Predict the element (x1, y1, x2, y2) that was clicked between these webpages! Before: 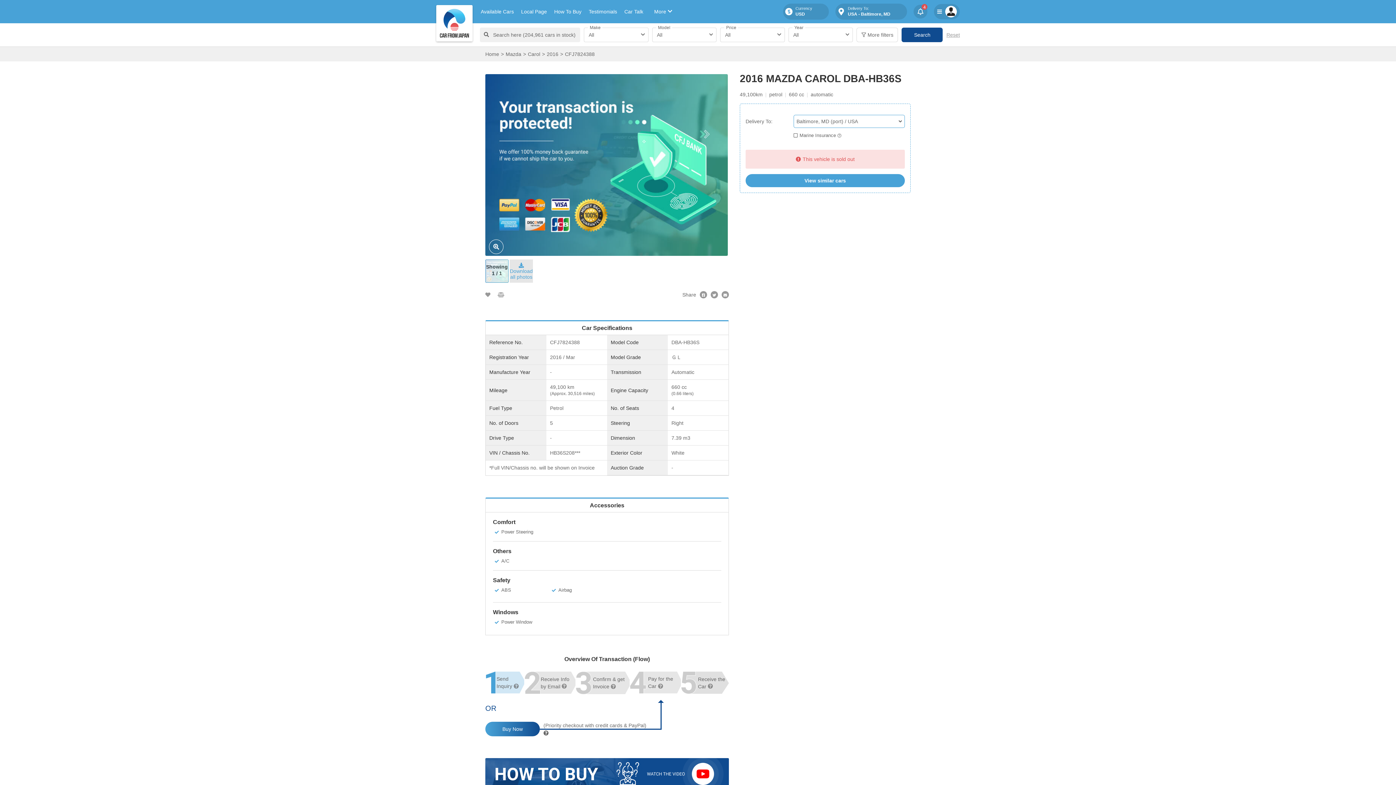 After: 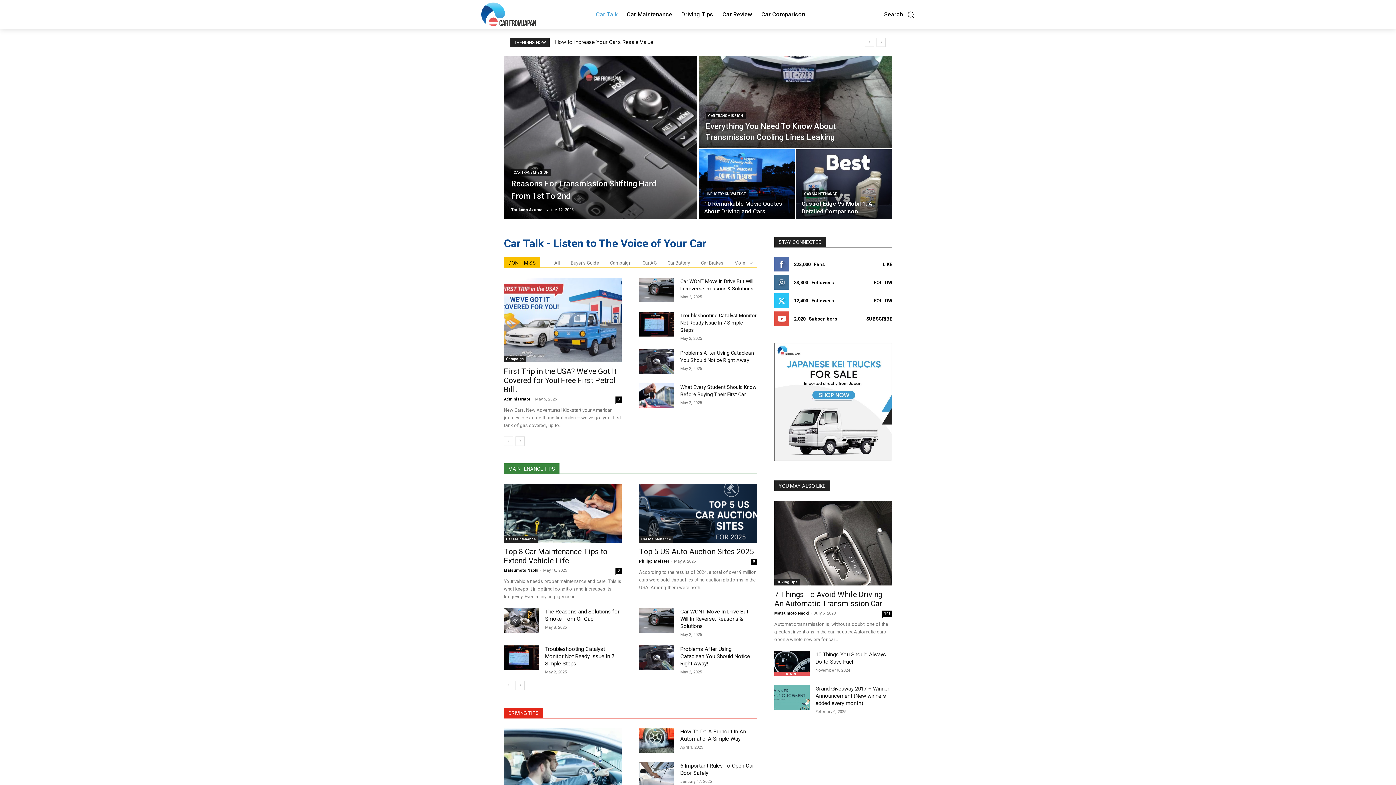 Action: label: Car Talk bbox: (624, 8, 643, 14)